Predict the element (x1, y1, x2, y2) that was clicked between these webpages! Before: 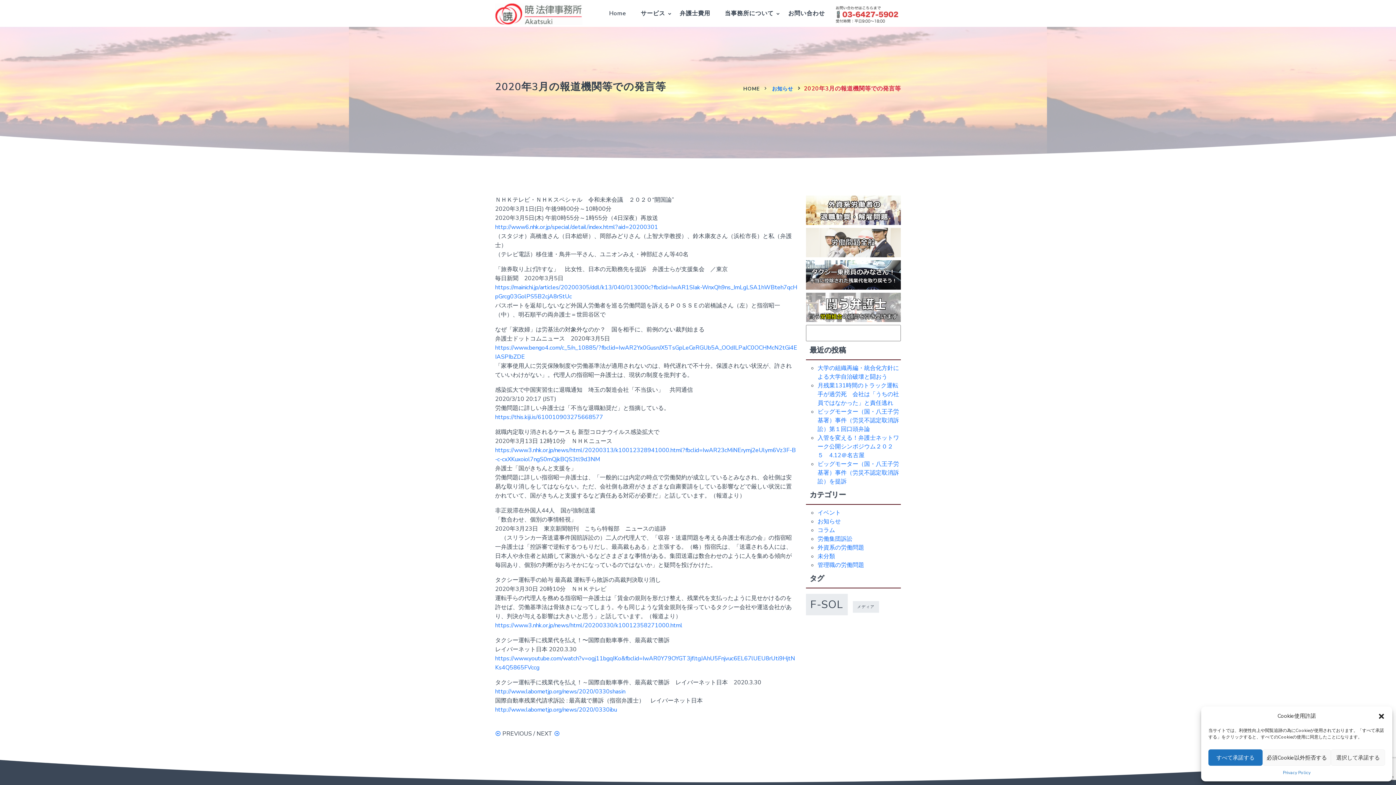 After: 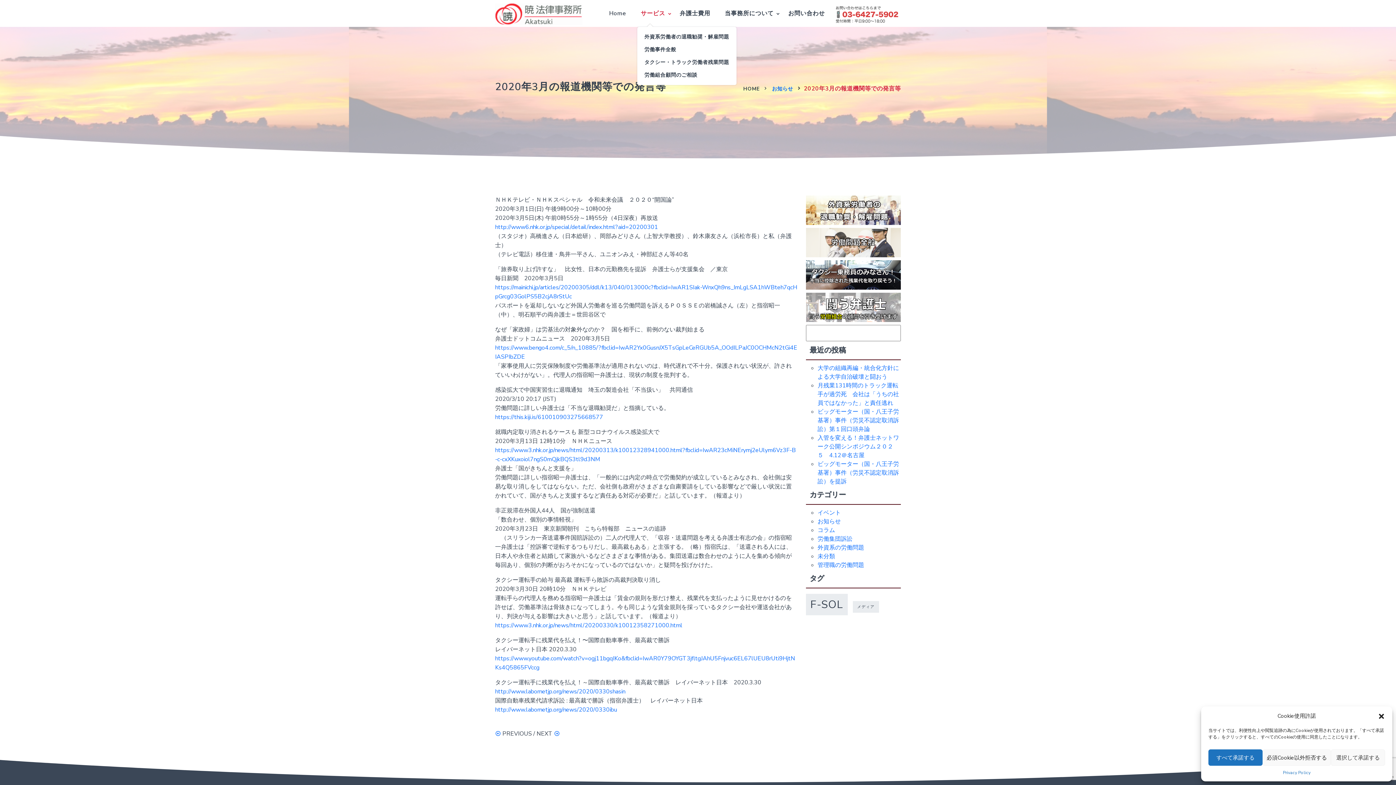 Action: label: サービス bbox: (637, 0, 669, 26)